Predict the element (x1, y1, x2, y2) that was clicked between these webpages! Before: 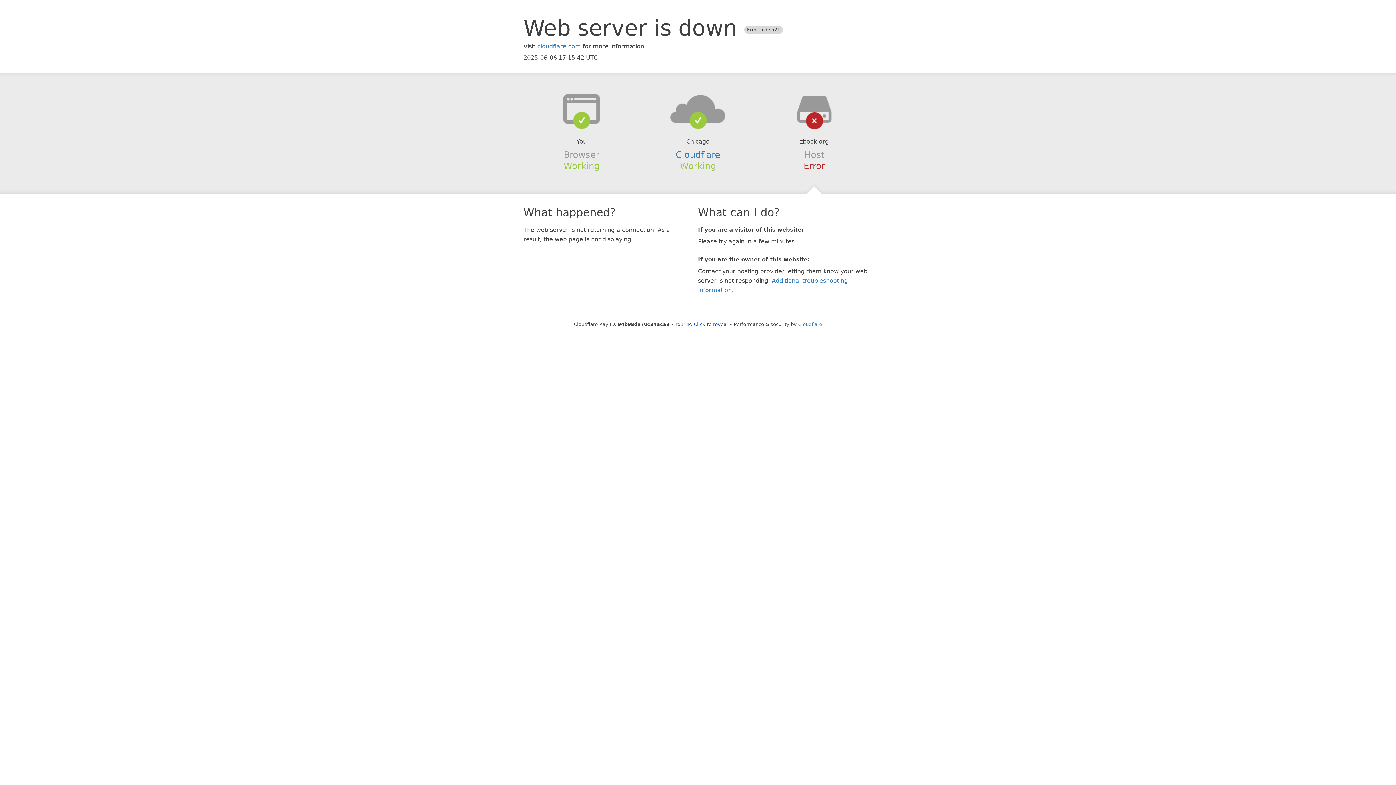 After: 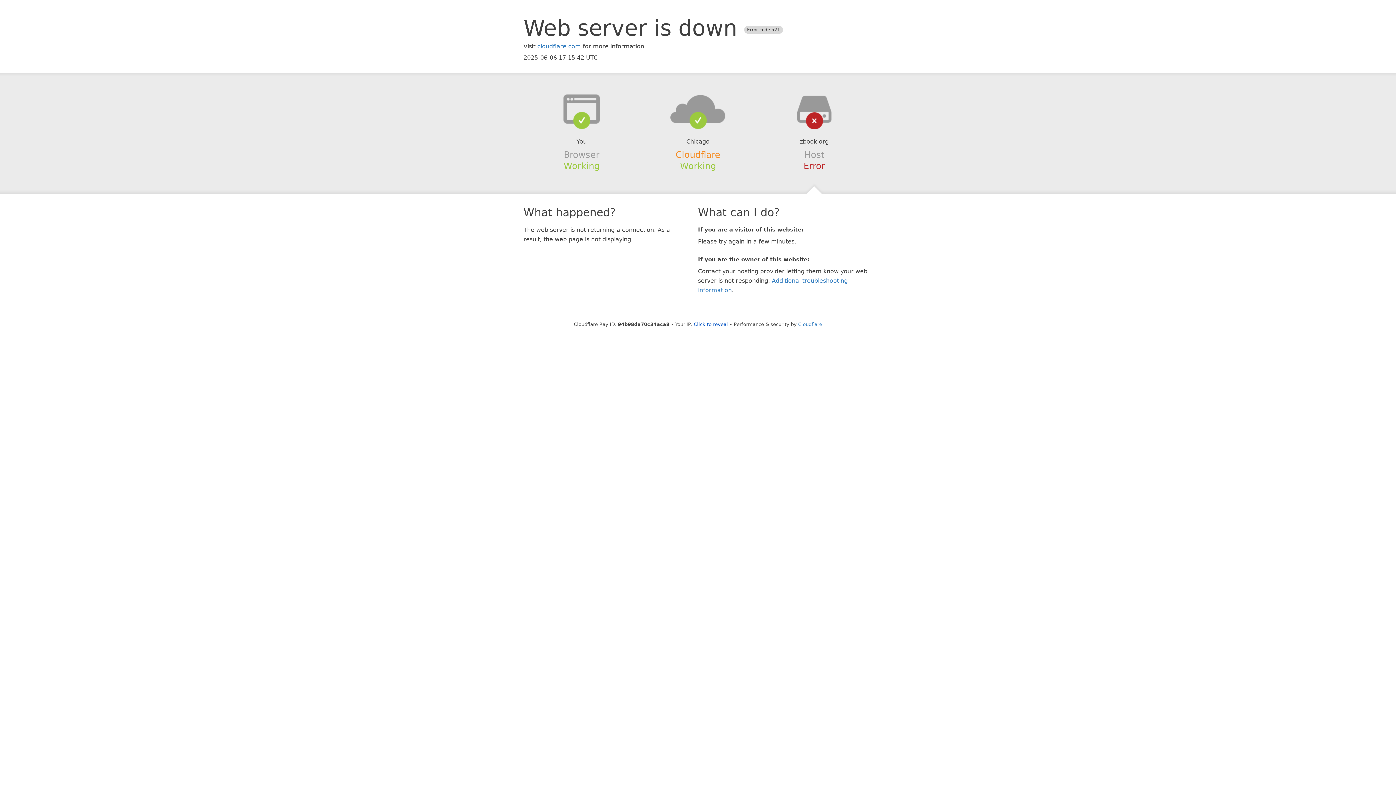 Action: bbox: (675, 149, 720, 159) label: Cloudflare